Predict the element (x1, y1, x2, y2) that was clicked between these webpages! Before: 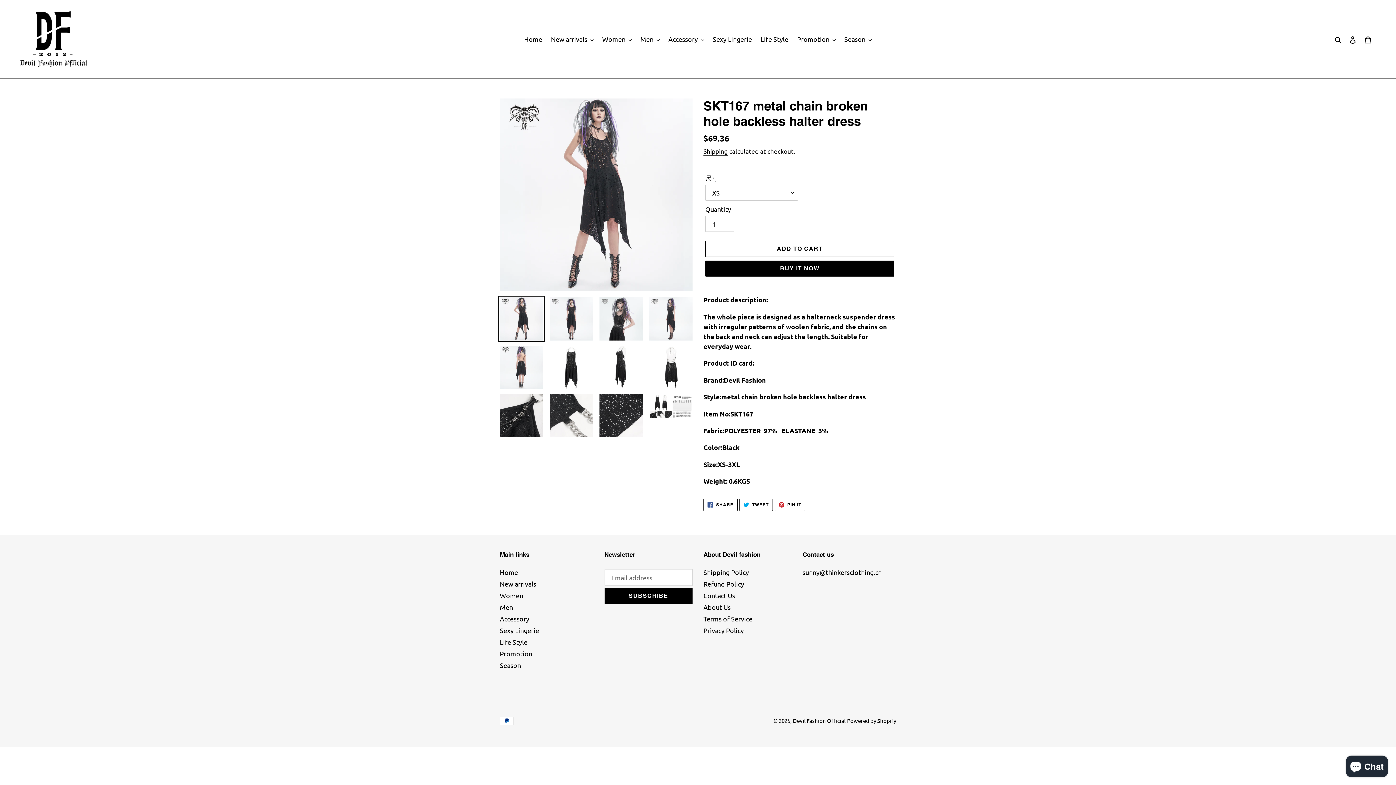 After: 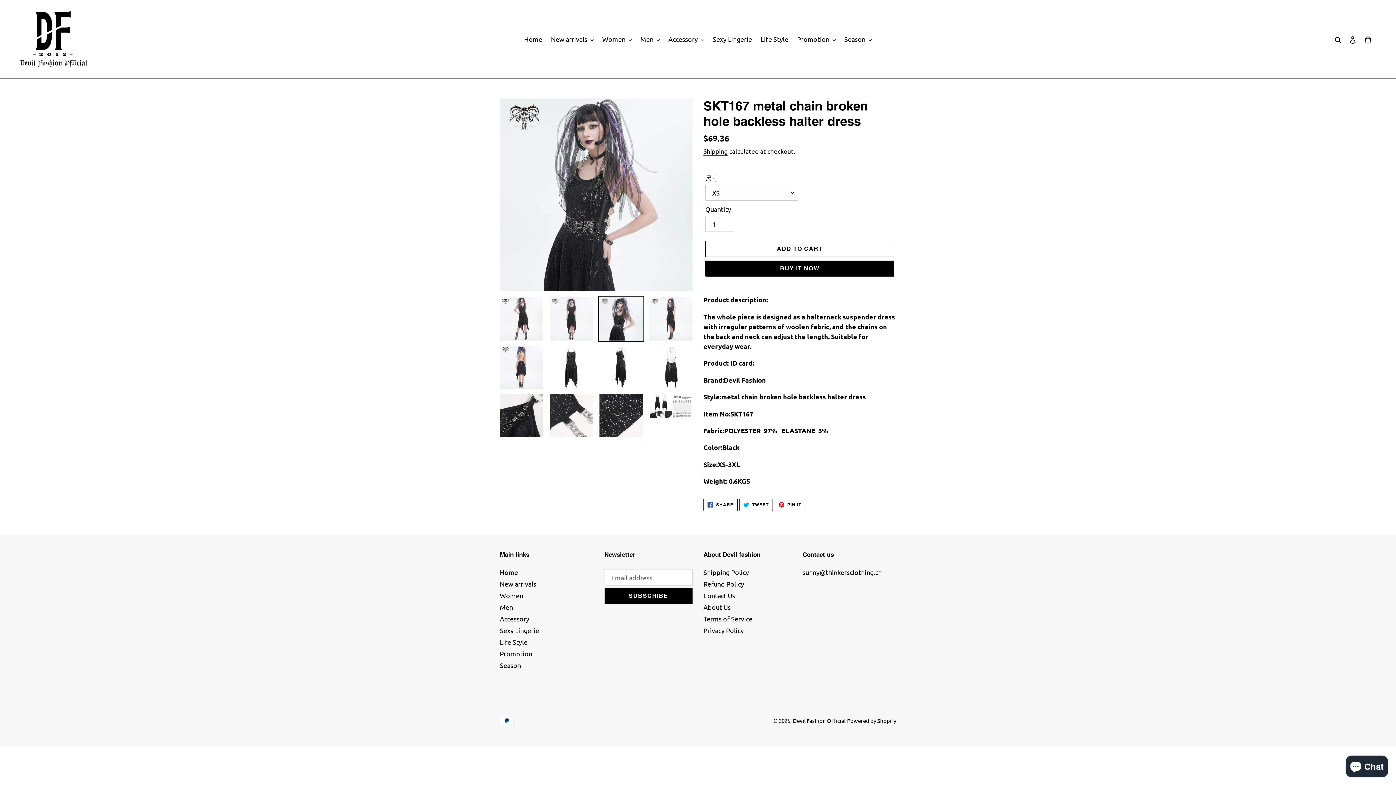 Action: bbox: (598, 296, 644, 342)